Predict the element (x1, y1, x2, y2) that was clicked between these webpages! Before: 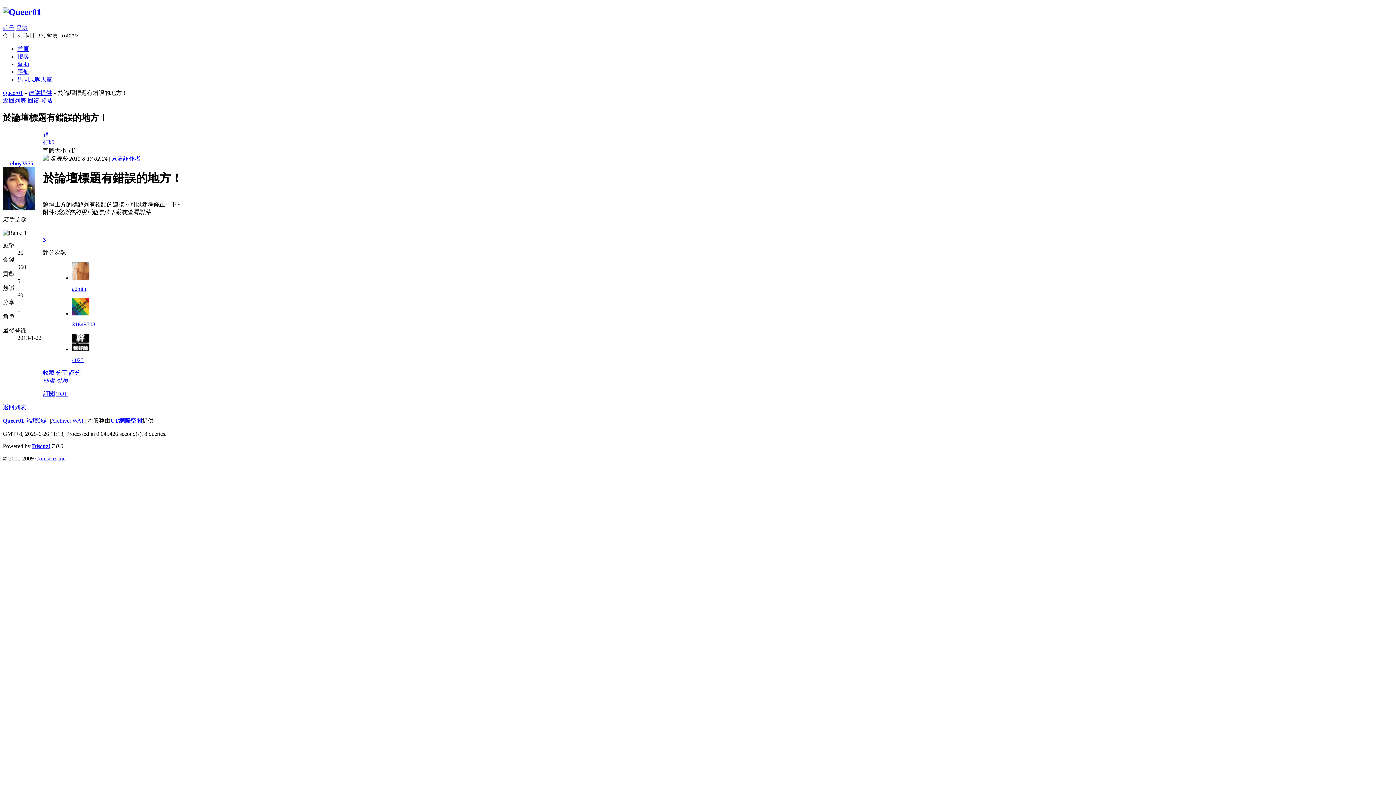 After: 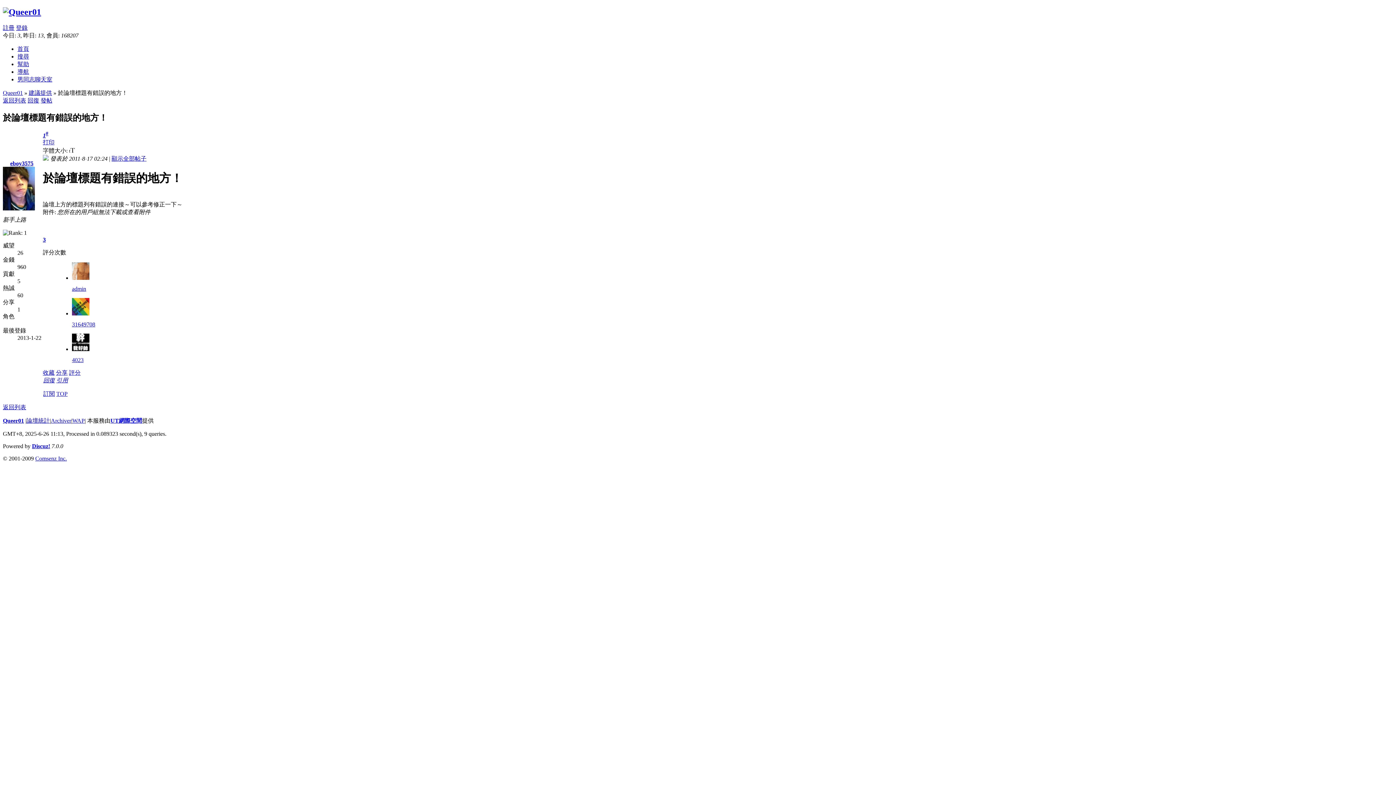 Action: bbox: (111, 155, 140, 161) label: 只看該作者